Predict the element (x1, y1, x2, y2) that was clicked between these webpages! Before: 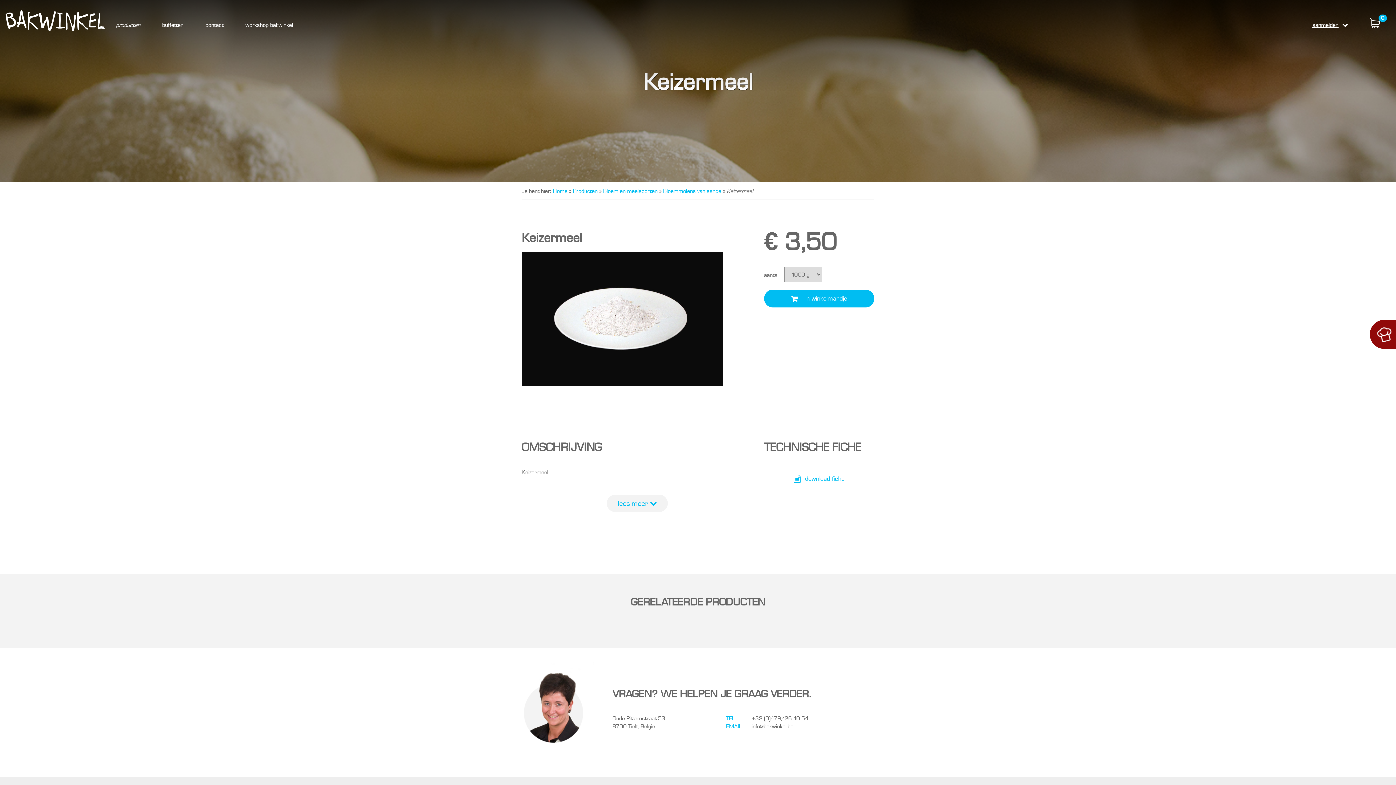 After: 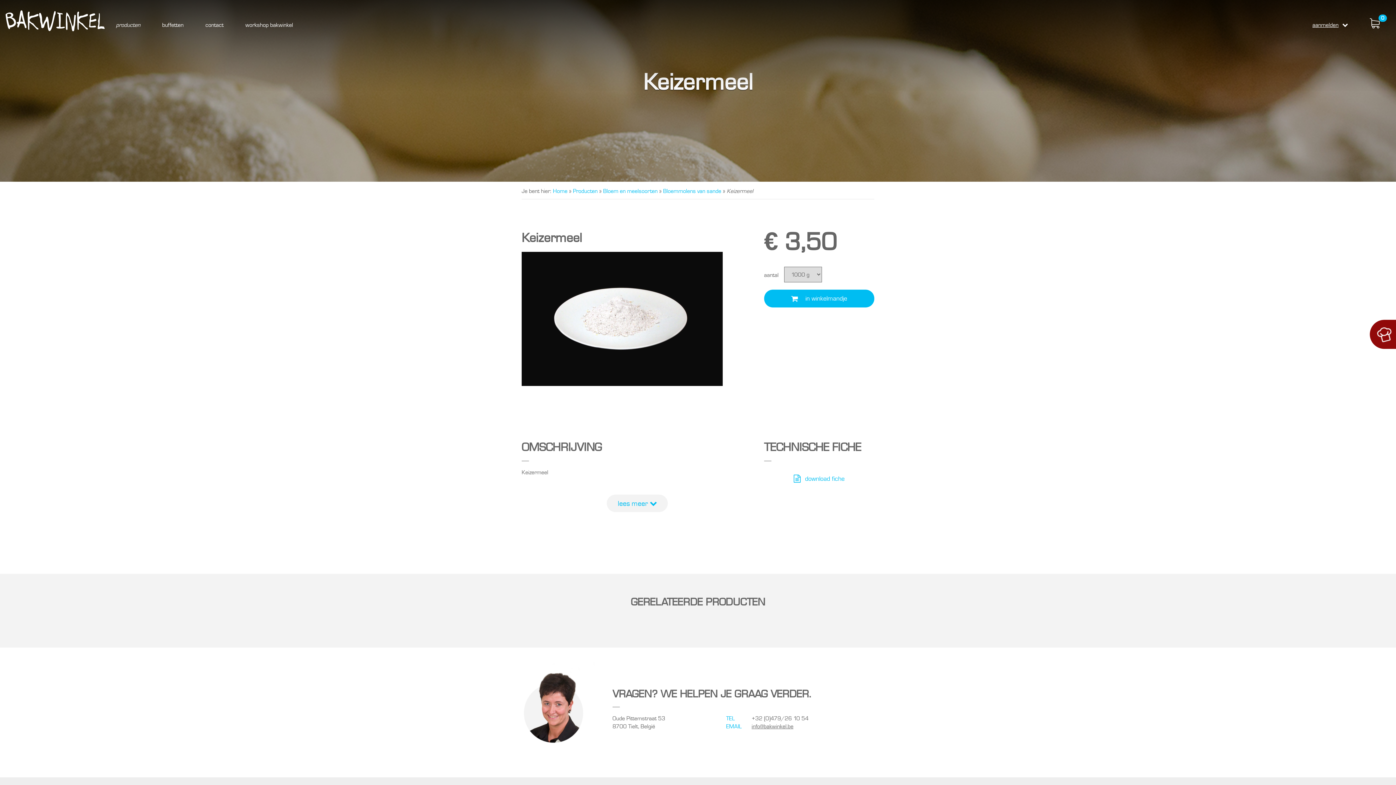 Action: bbox: (764, 468, 874, 489) label:  download fiche